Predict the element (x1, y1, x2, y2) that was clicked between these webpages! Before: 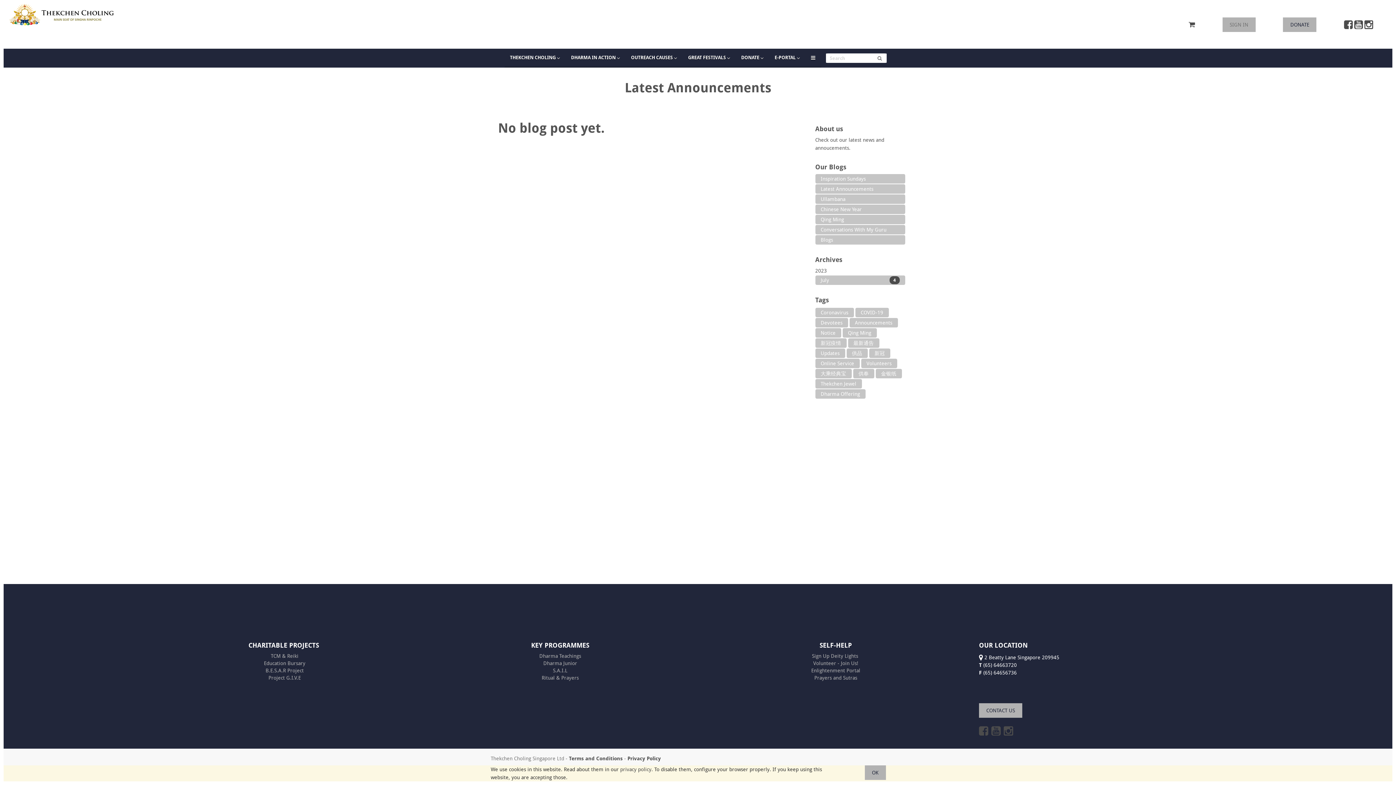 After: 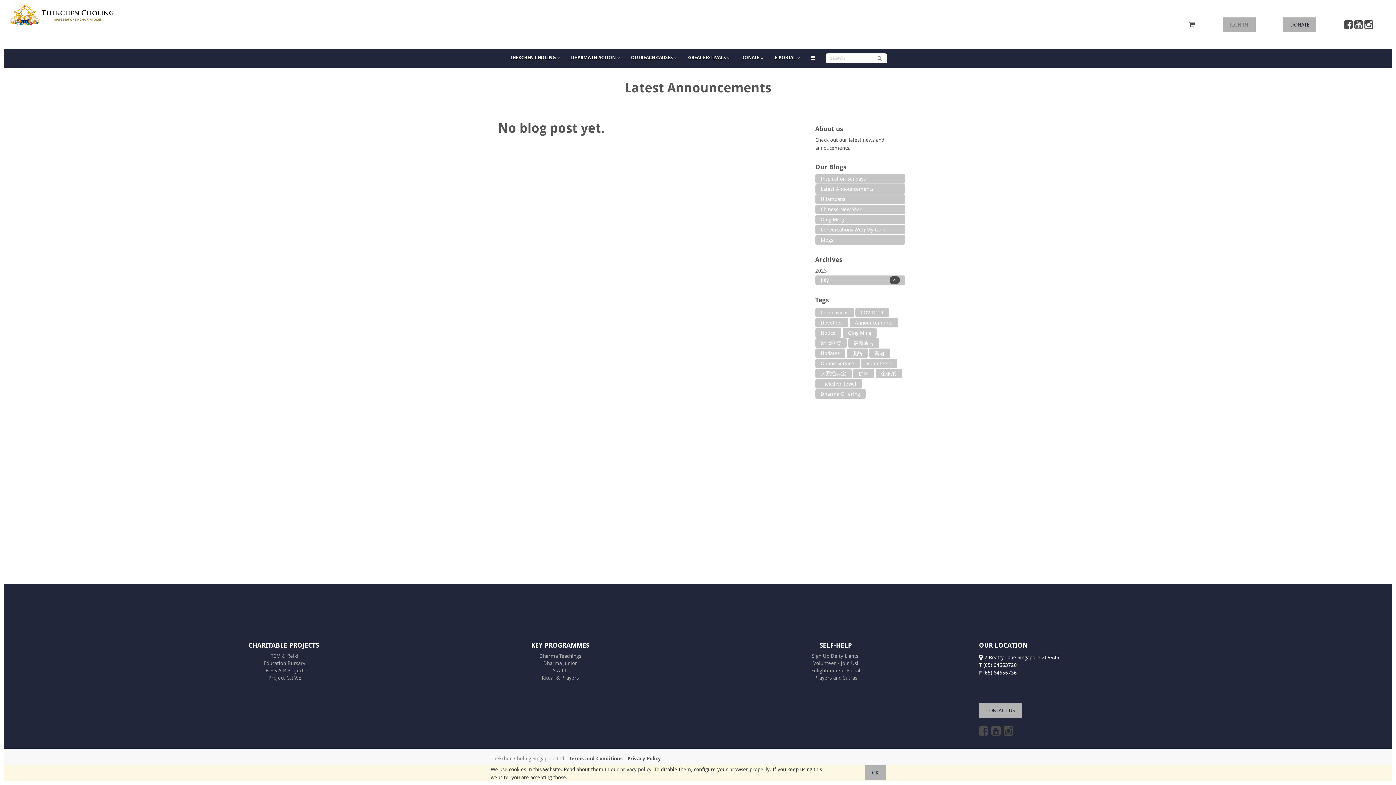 Action: bbox: (855, 308, 888, 317) label: COVID-19